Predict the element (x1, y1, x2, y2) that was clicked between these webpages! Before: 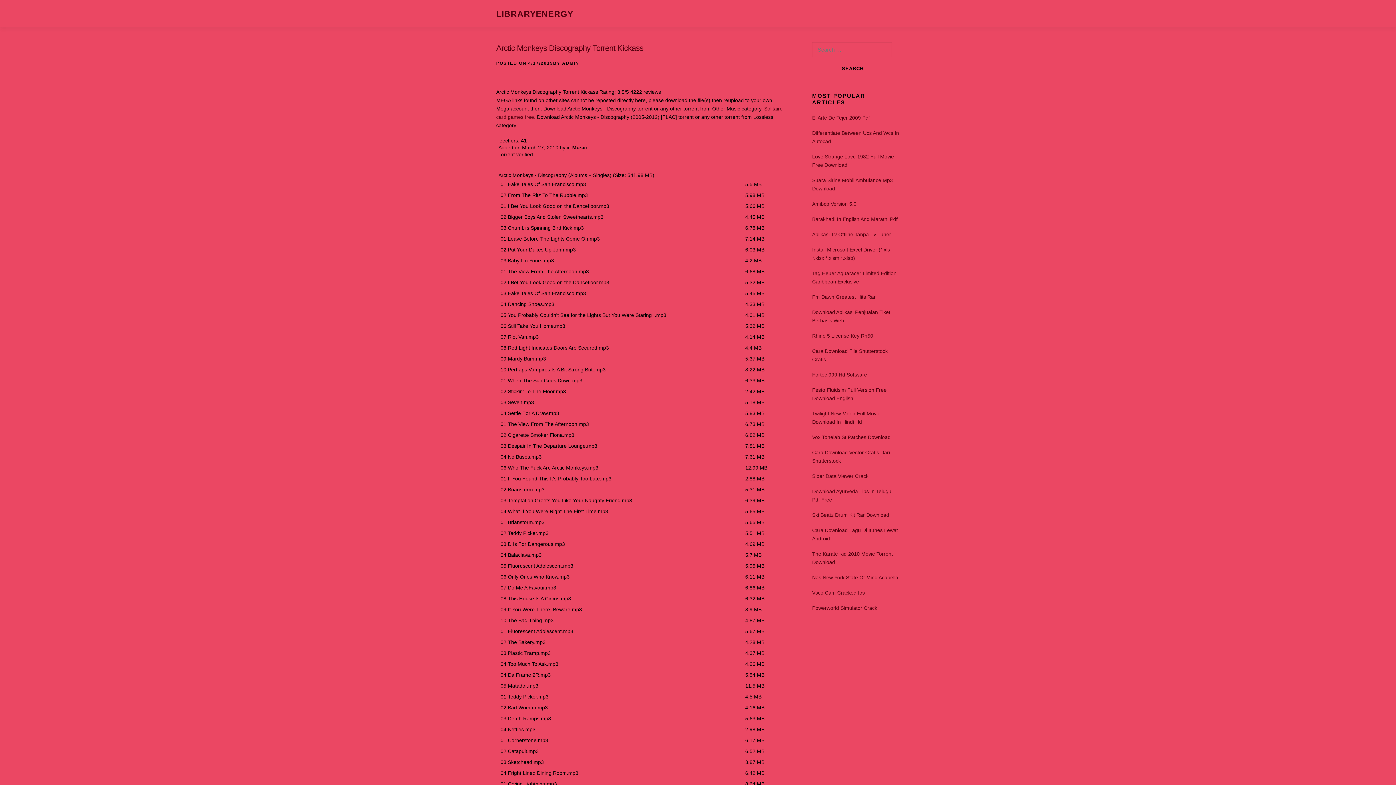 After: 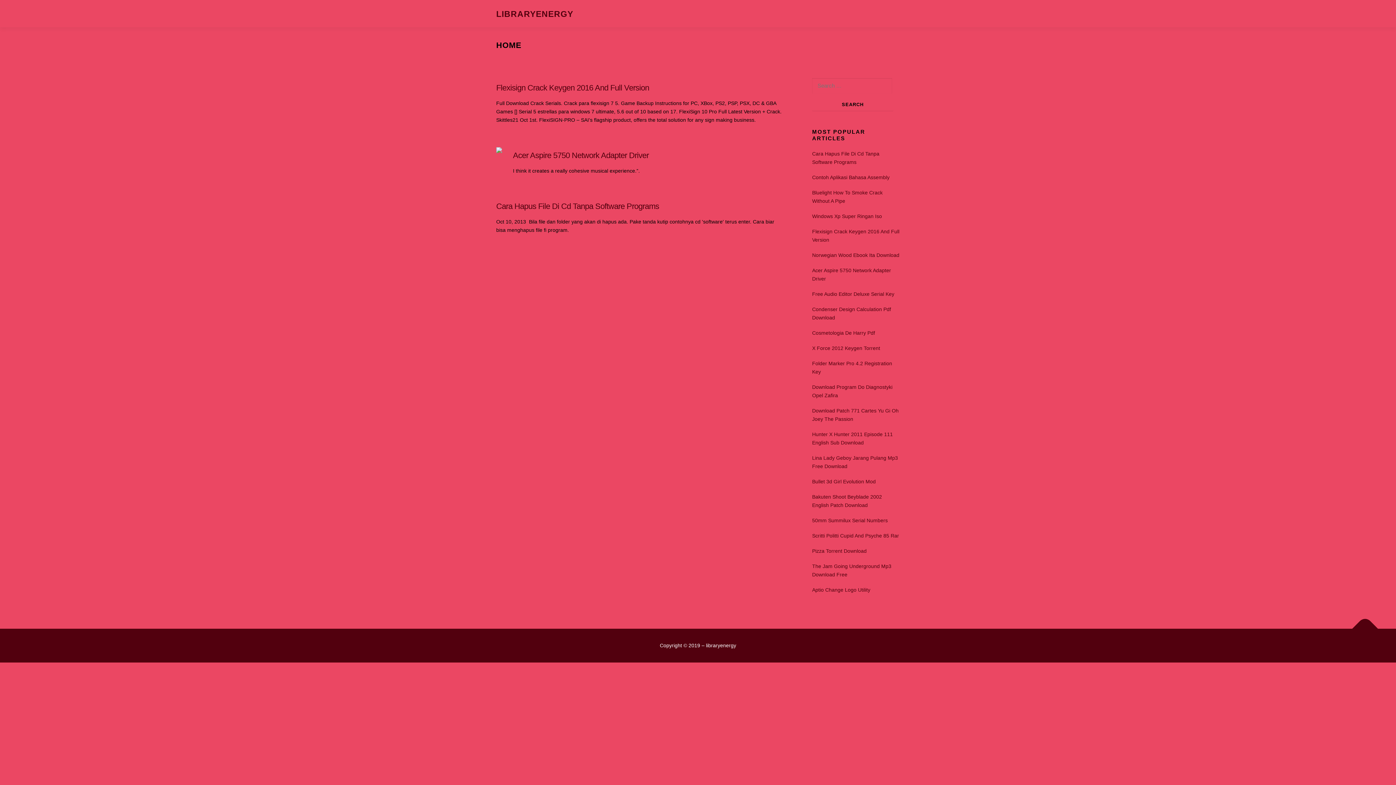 Action: bbox: (496, 9, 573, 18) label: LIBRARYENERGY